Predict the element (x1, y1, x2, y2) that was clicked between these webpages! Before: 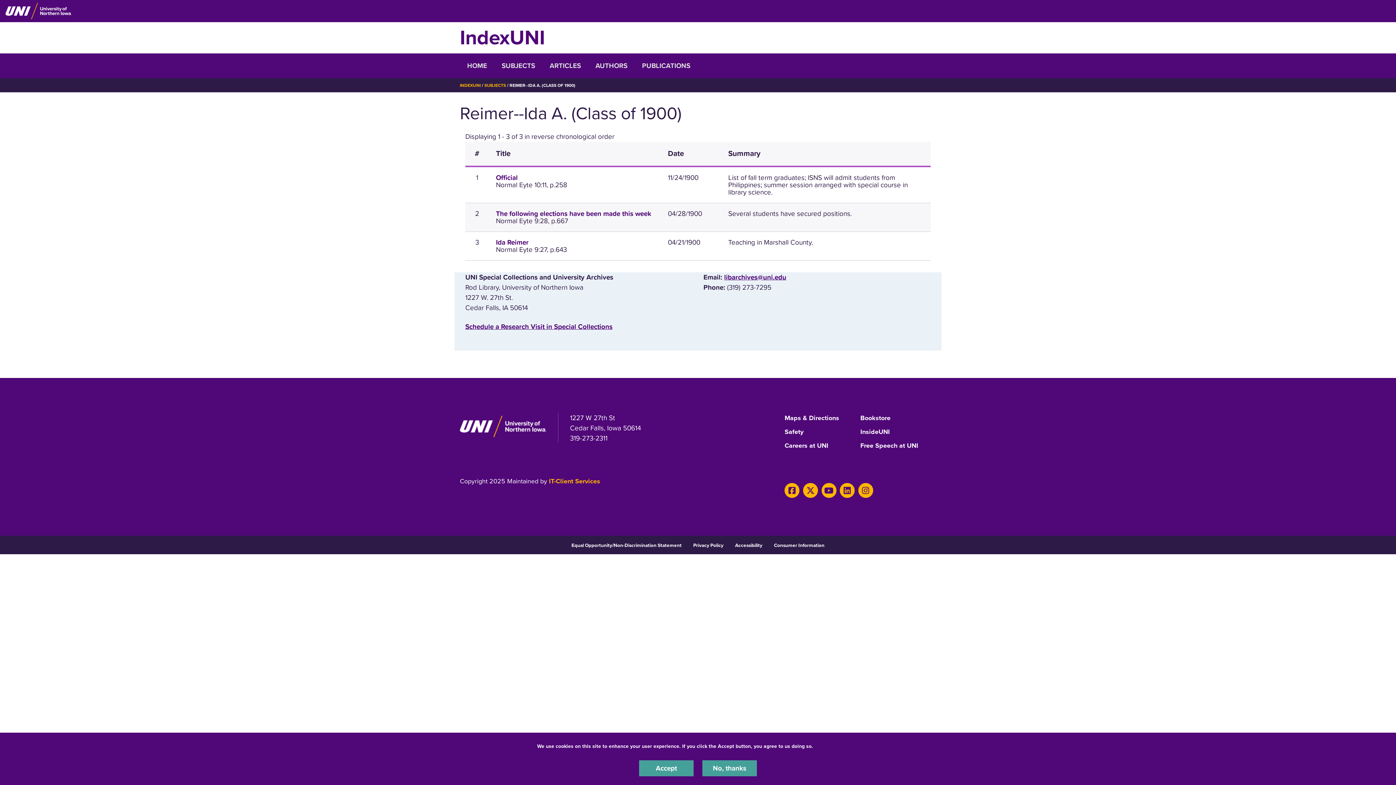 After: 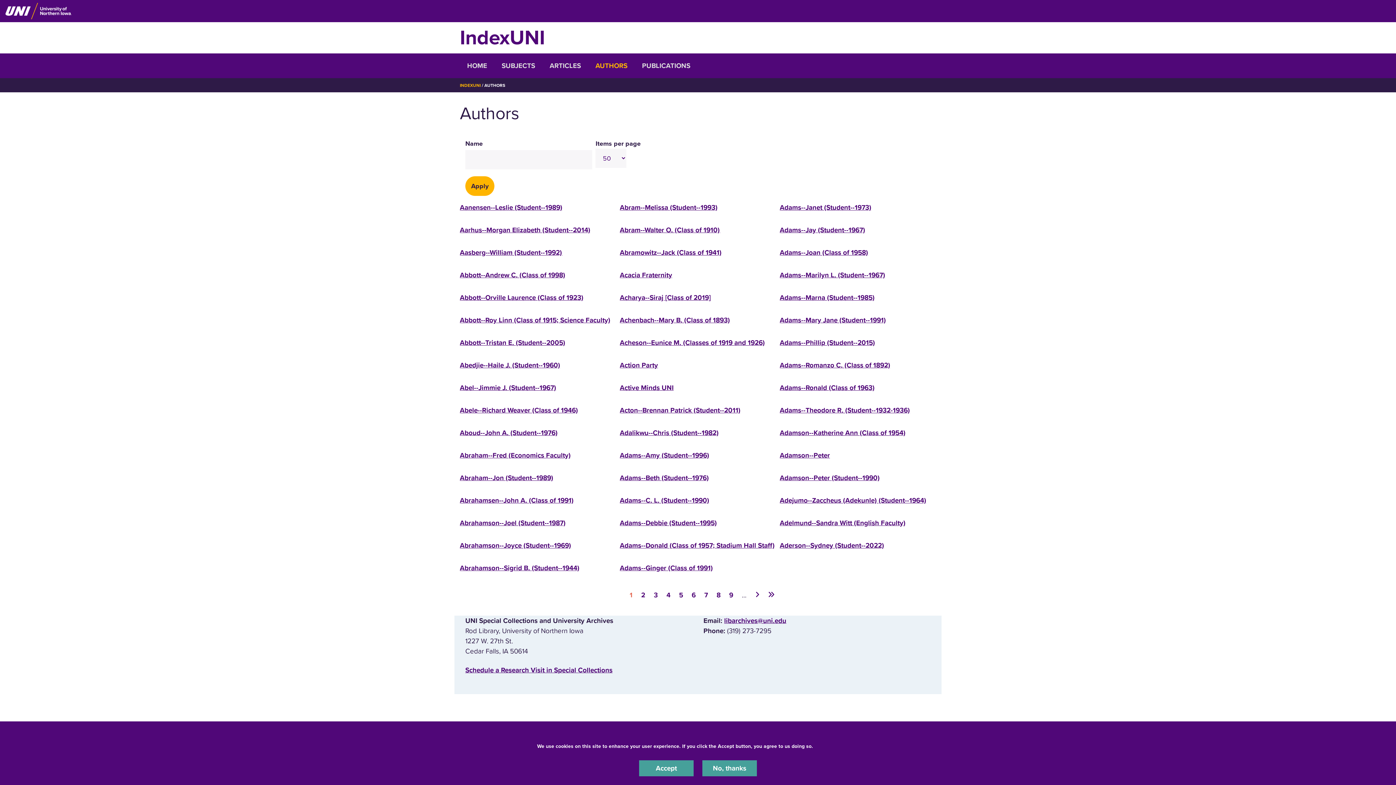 Action: bbox: (588, 53, 634, 78) label: AUTHORS